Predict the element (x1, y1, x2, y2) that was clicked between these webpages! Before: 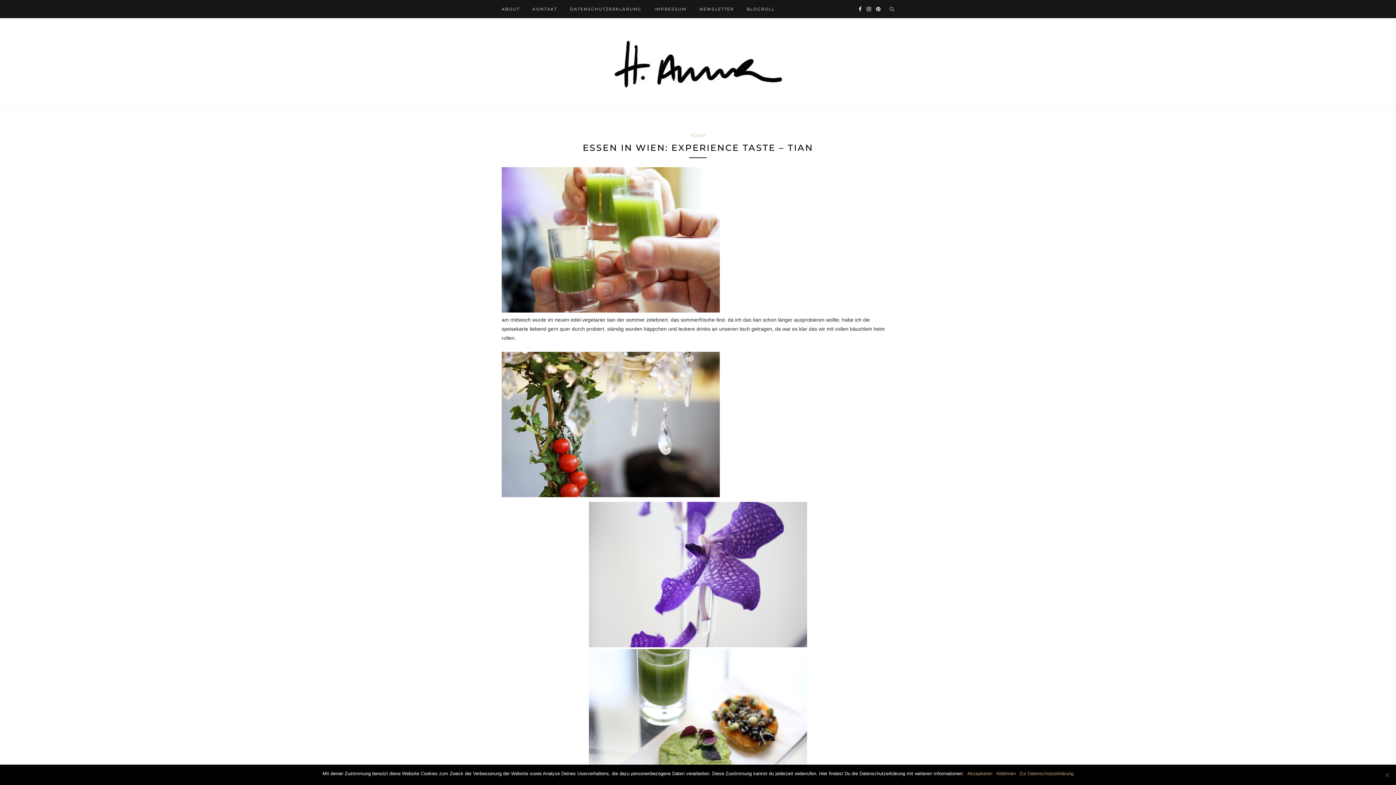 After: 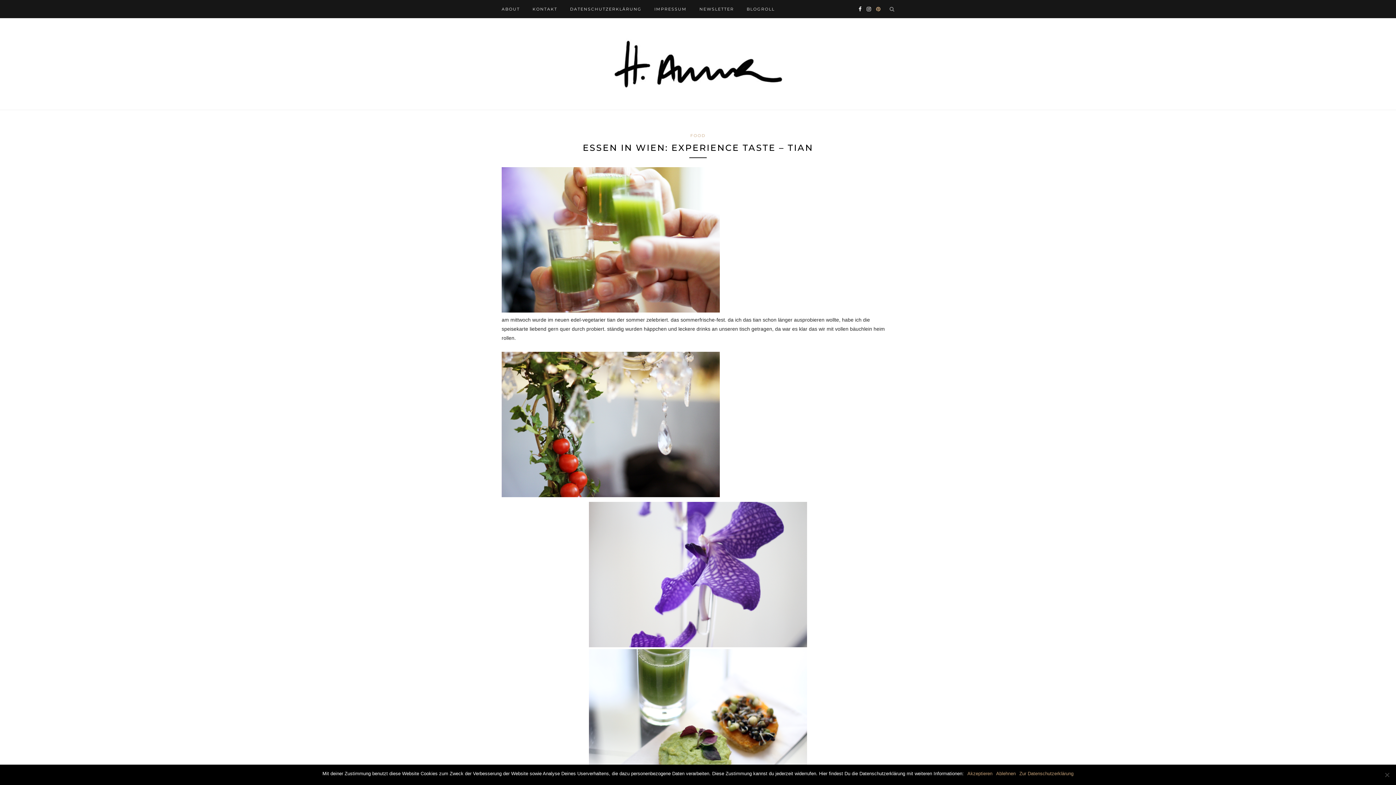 Action: bbox: (876, 0, 880, 18)